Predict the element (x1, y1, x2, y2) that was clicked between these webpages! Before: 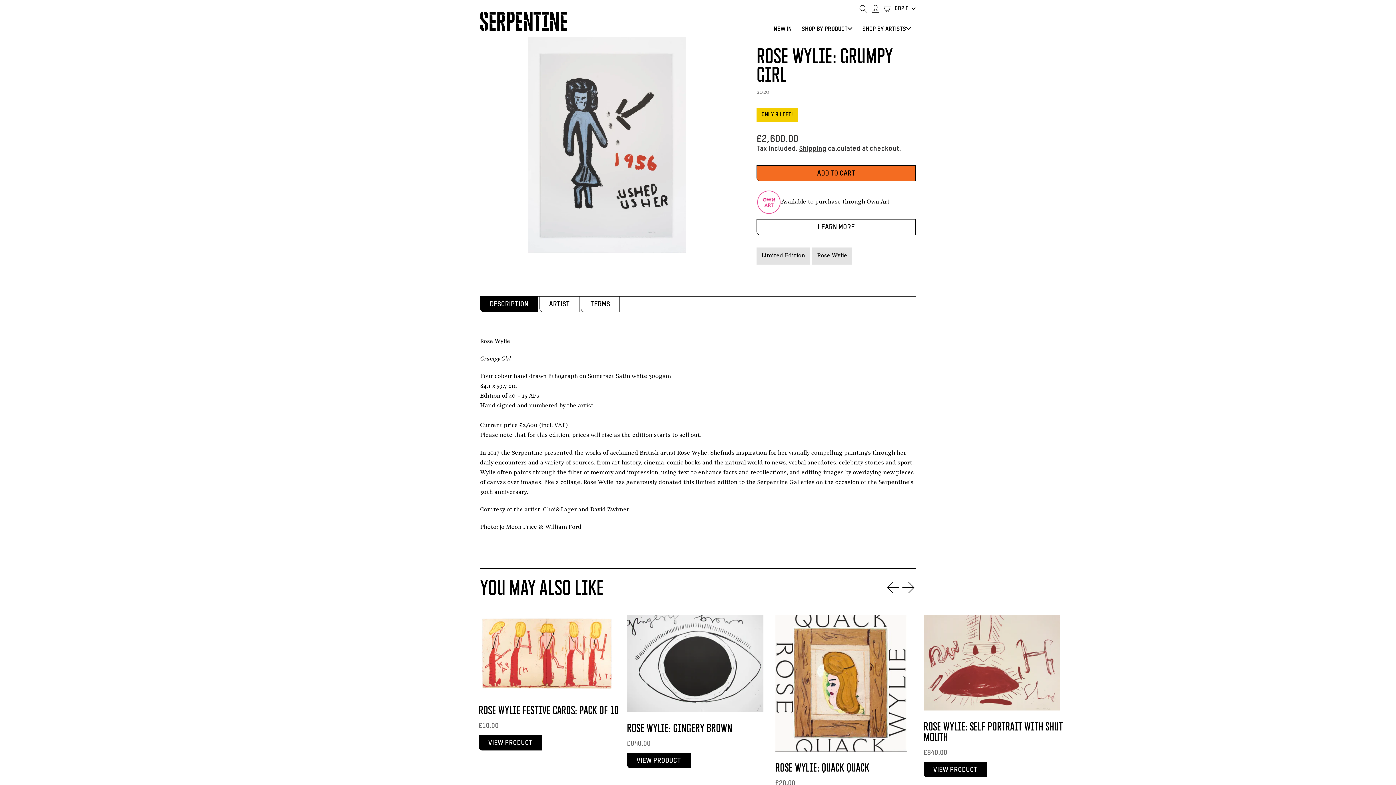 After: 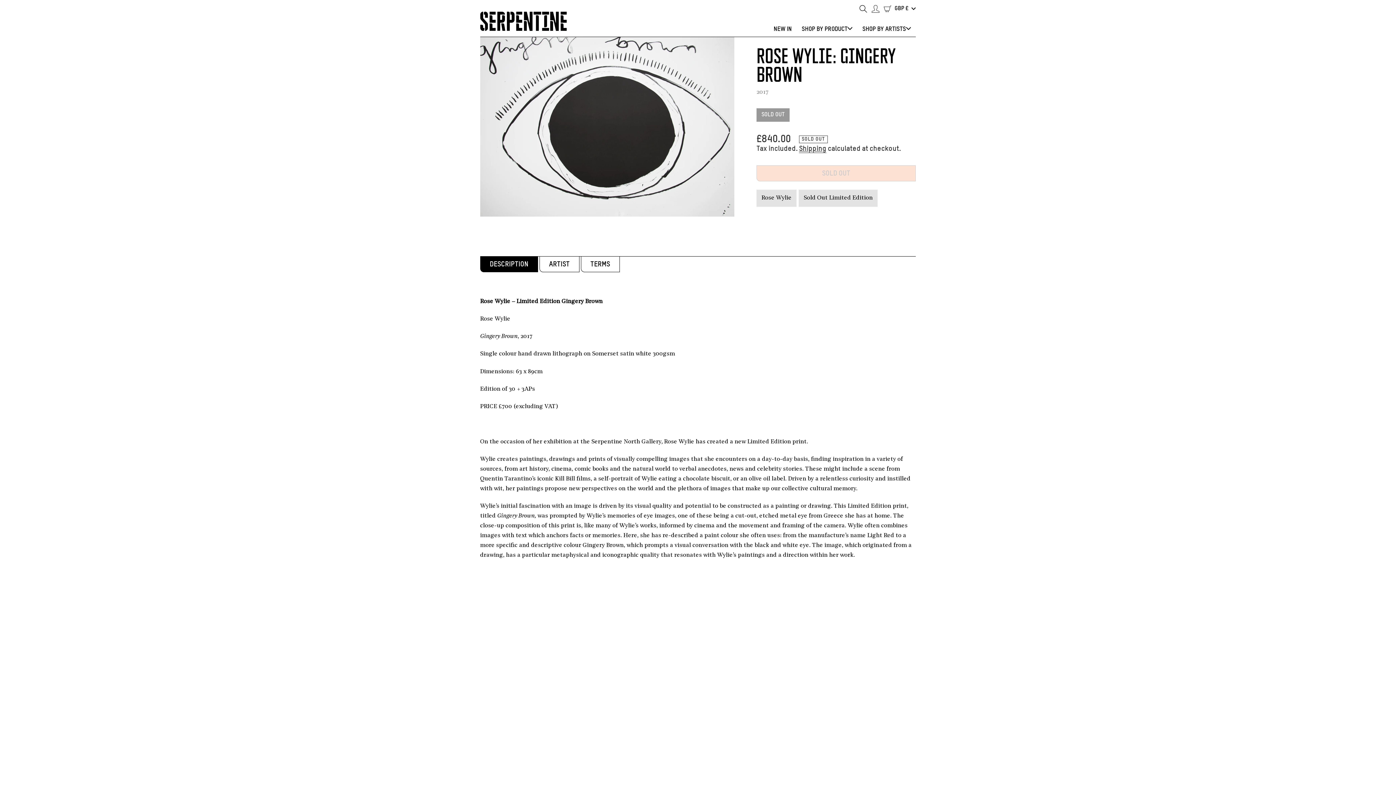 Action: bbox: (627, 722, 732, 734) label: Rose Wylie: Gingery Brown